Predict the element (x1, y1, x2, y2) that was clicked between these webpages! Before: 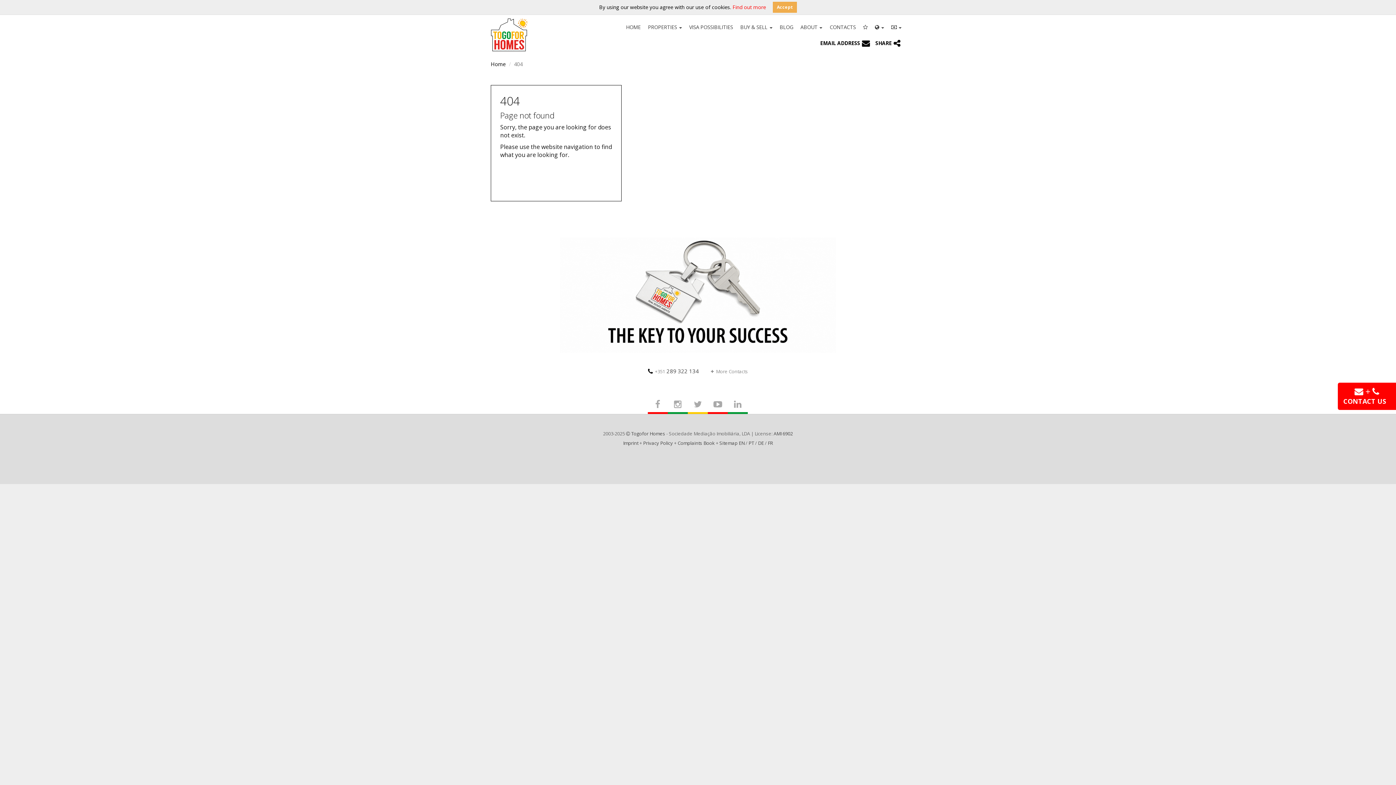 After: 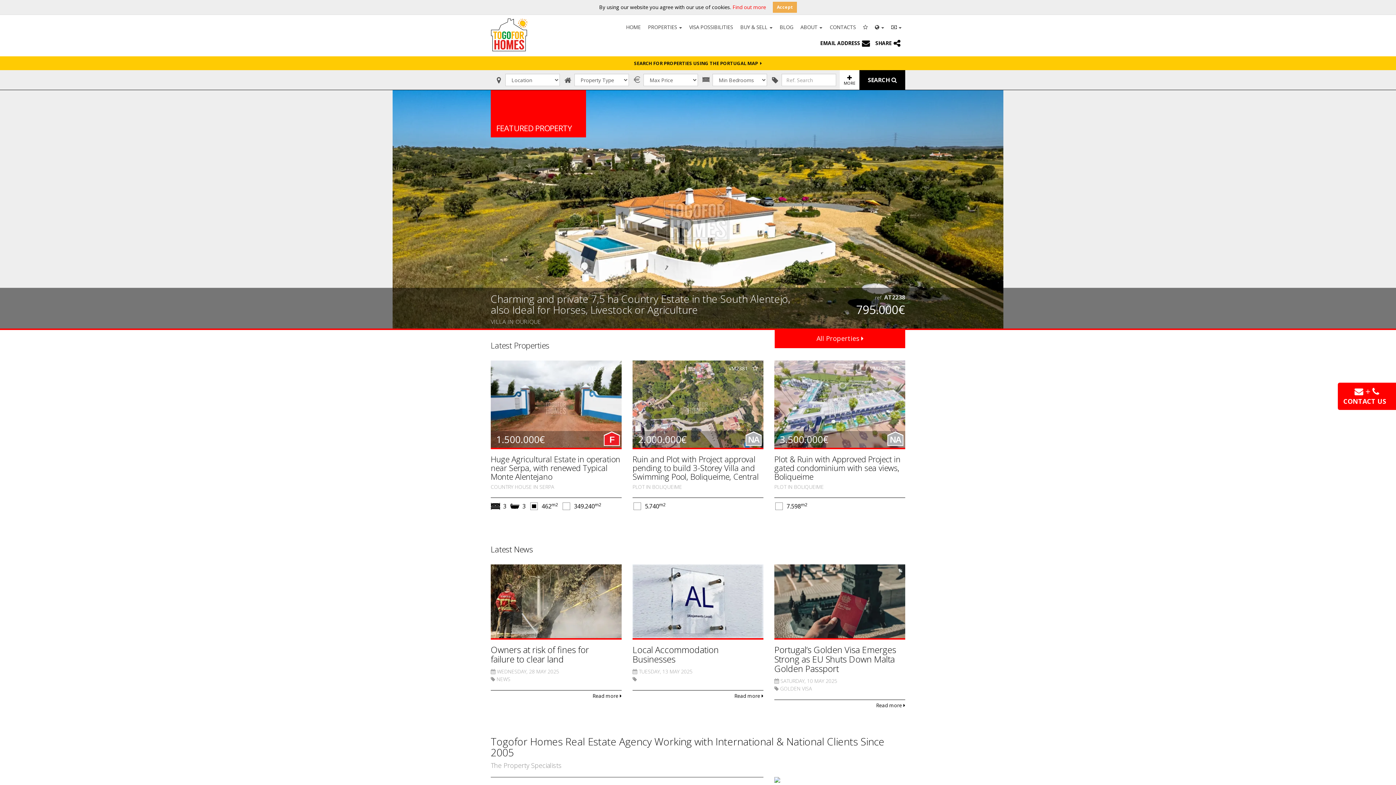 Action: bbox: (490, 18, 528, 51)